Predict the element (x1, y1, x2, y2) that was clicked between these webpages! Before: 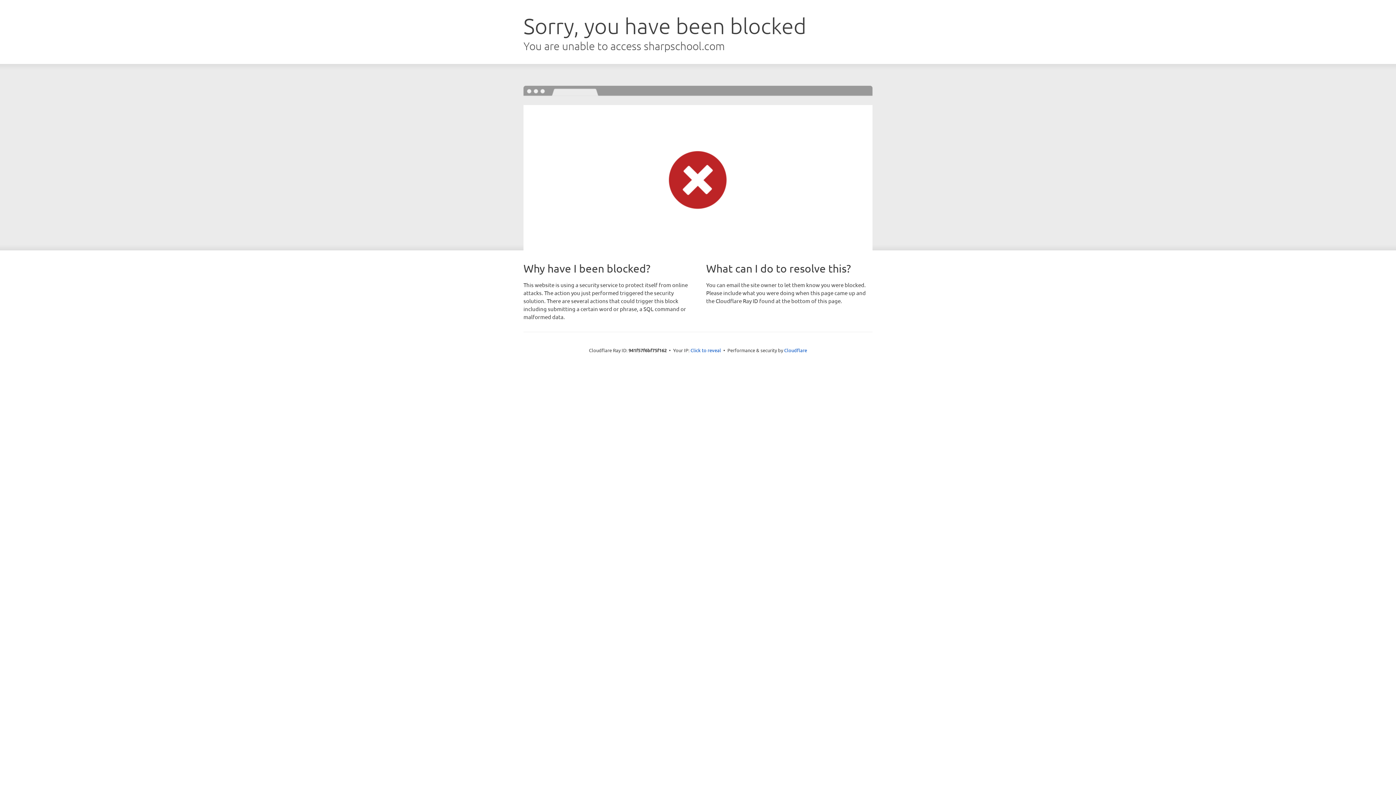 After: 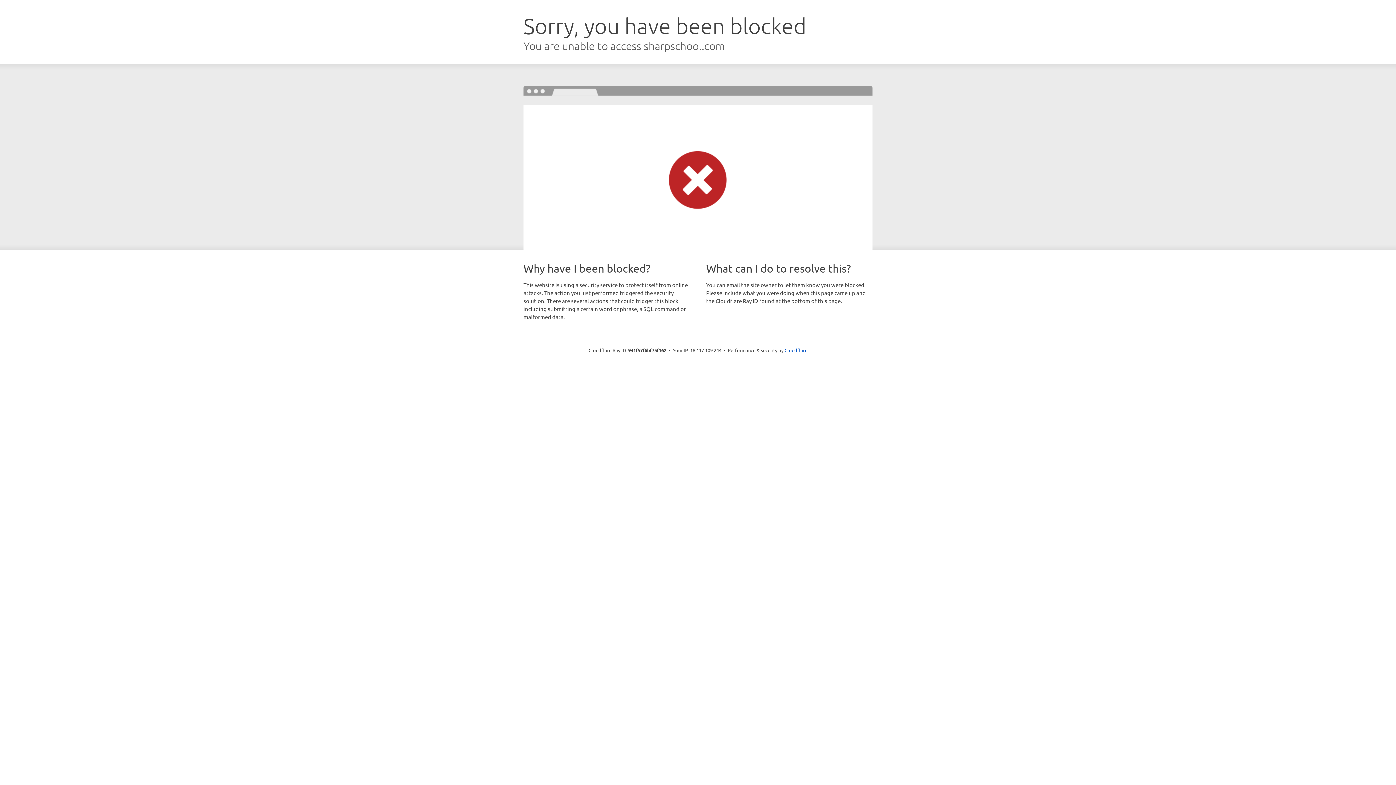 Action: bbox: (690, 346, 721, 353) label: Click to reveal